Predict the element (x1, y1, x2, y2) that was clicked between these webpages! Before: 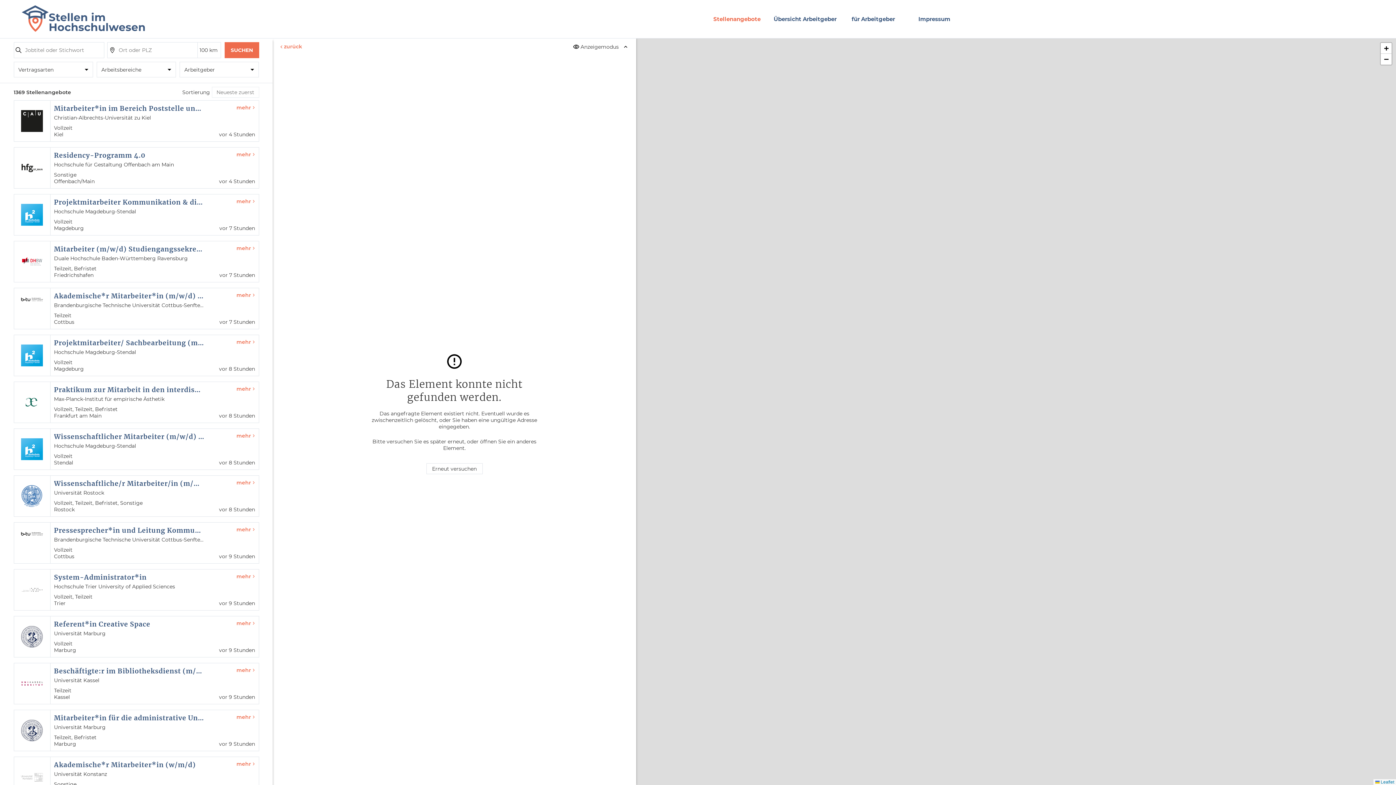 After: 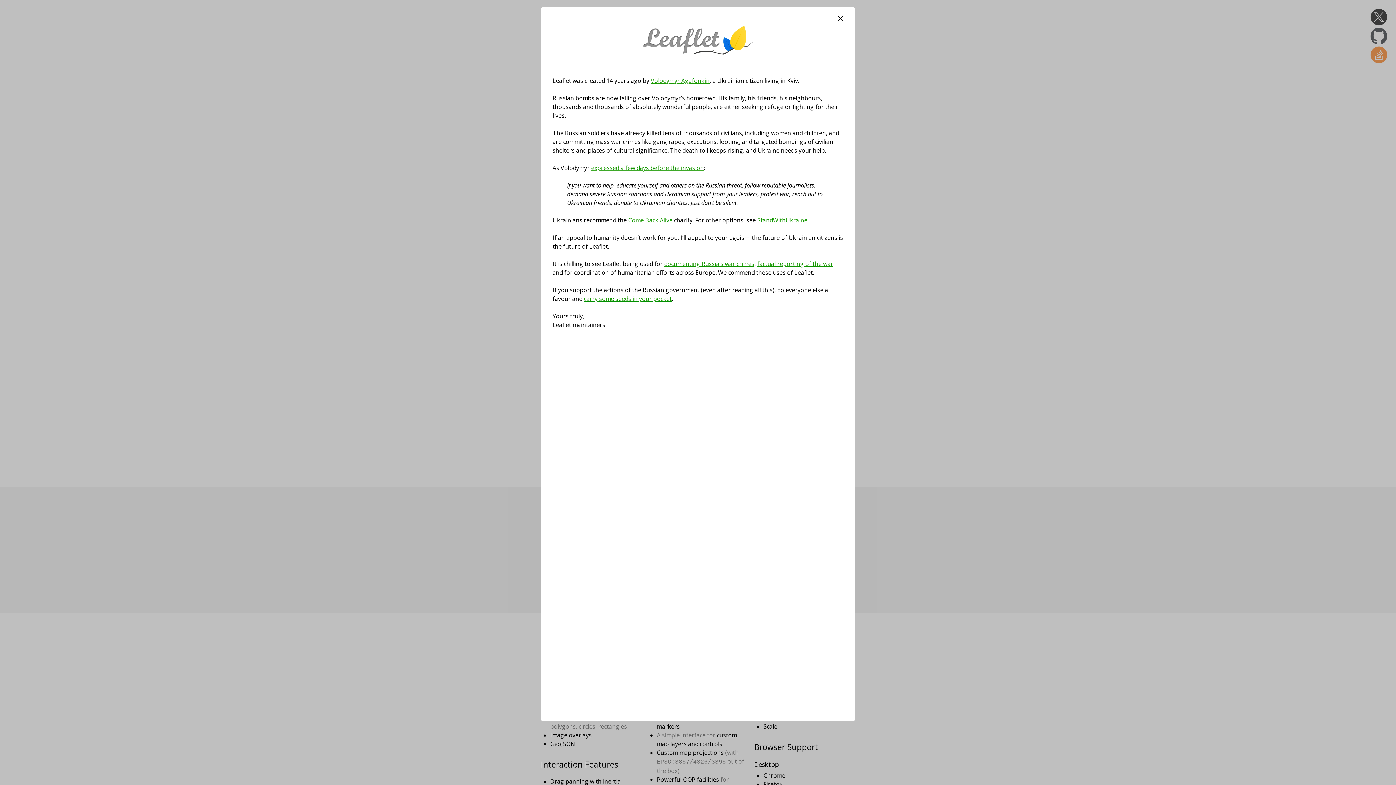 Action: bbox: (1375, 780, 1394, 785) label:  Leaflet